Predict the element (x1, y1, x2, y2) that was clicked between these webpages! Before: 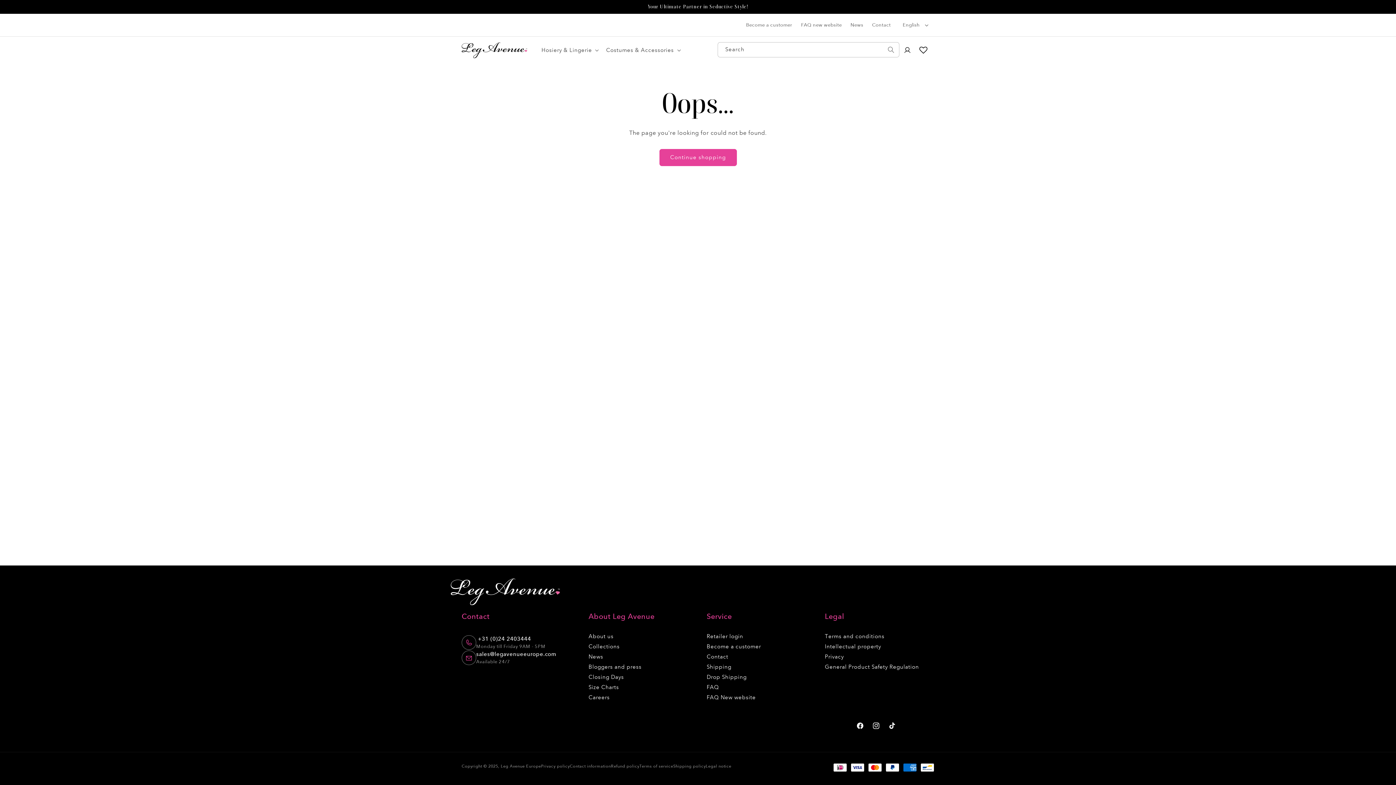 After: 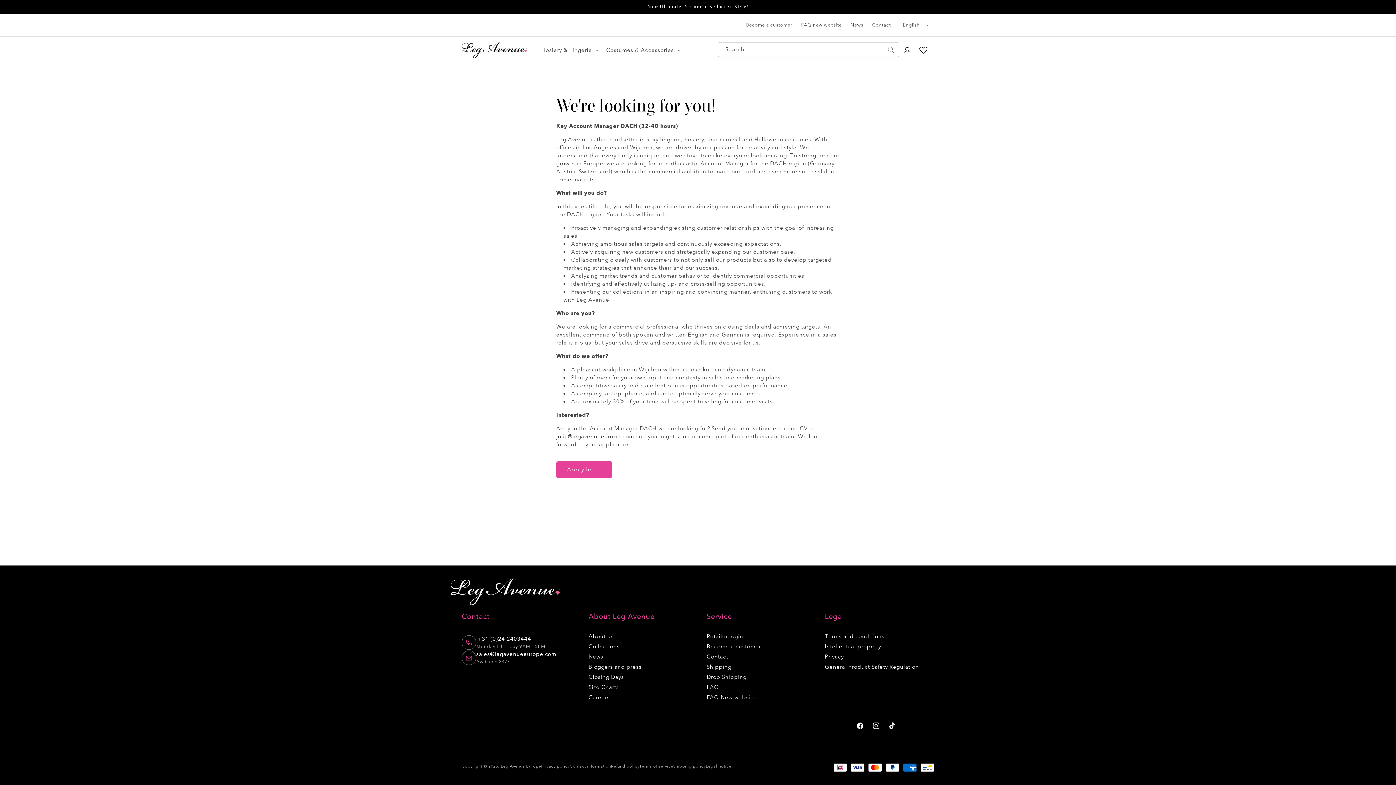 Action: bbox: (588, 693, 609, 701) label: Careers